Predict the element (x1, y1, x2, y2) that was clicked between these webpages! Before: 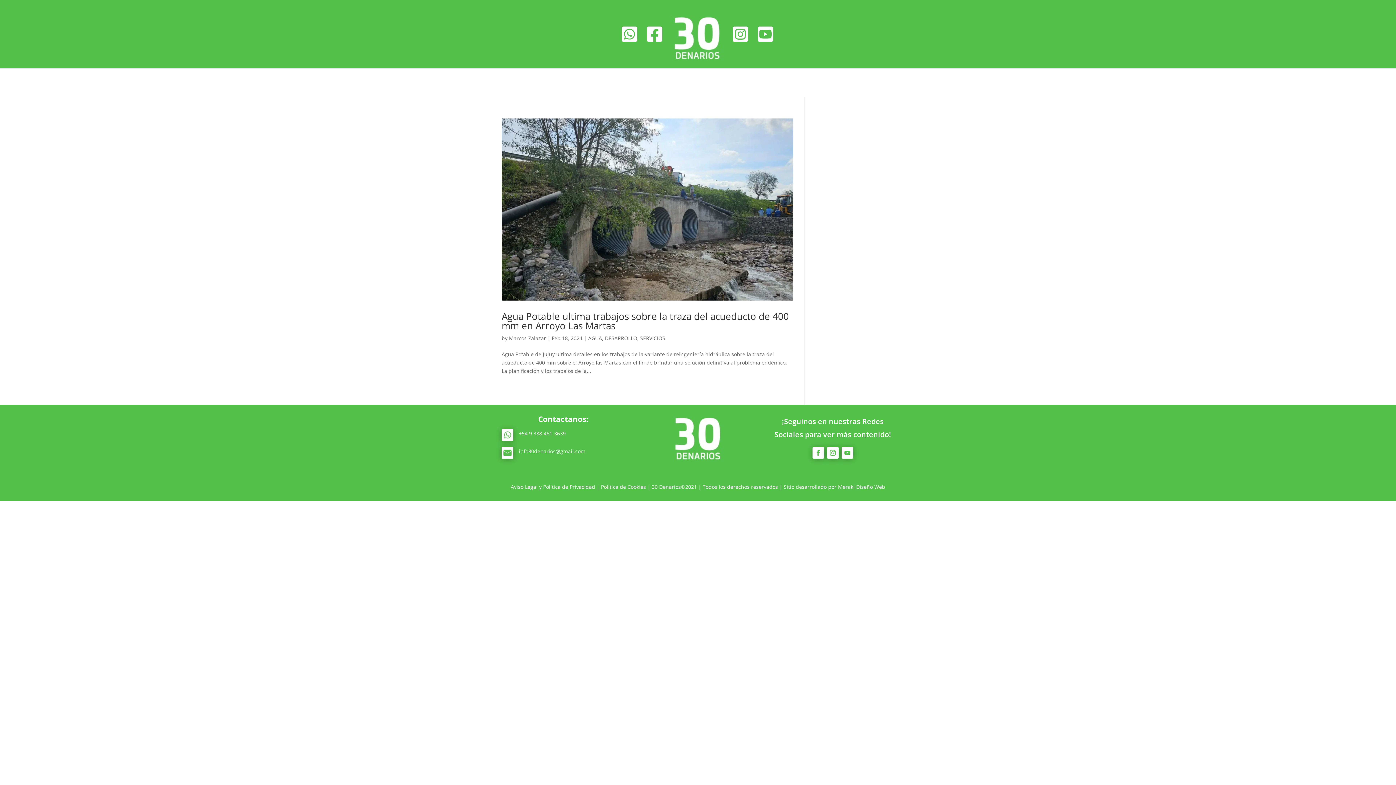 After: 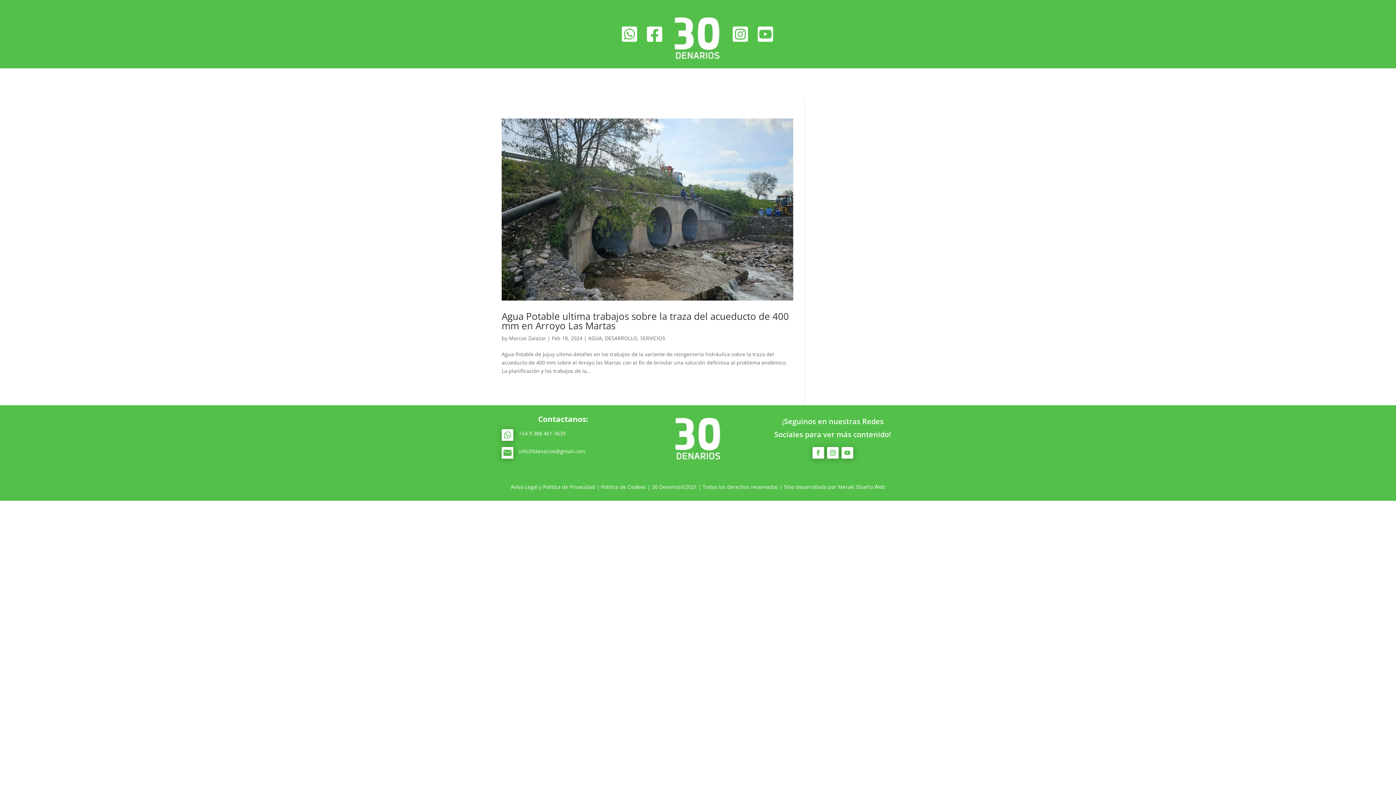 Action: bbox: (501, 429, 513, 441)